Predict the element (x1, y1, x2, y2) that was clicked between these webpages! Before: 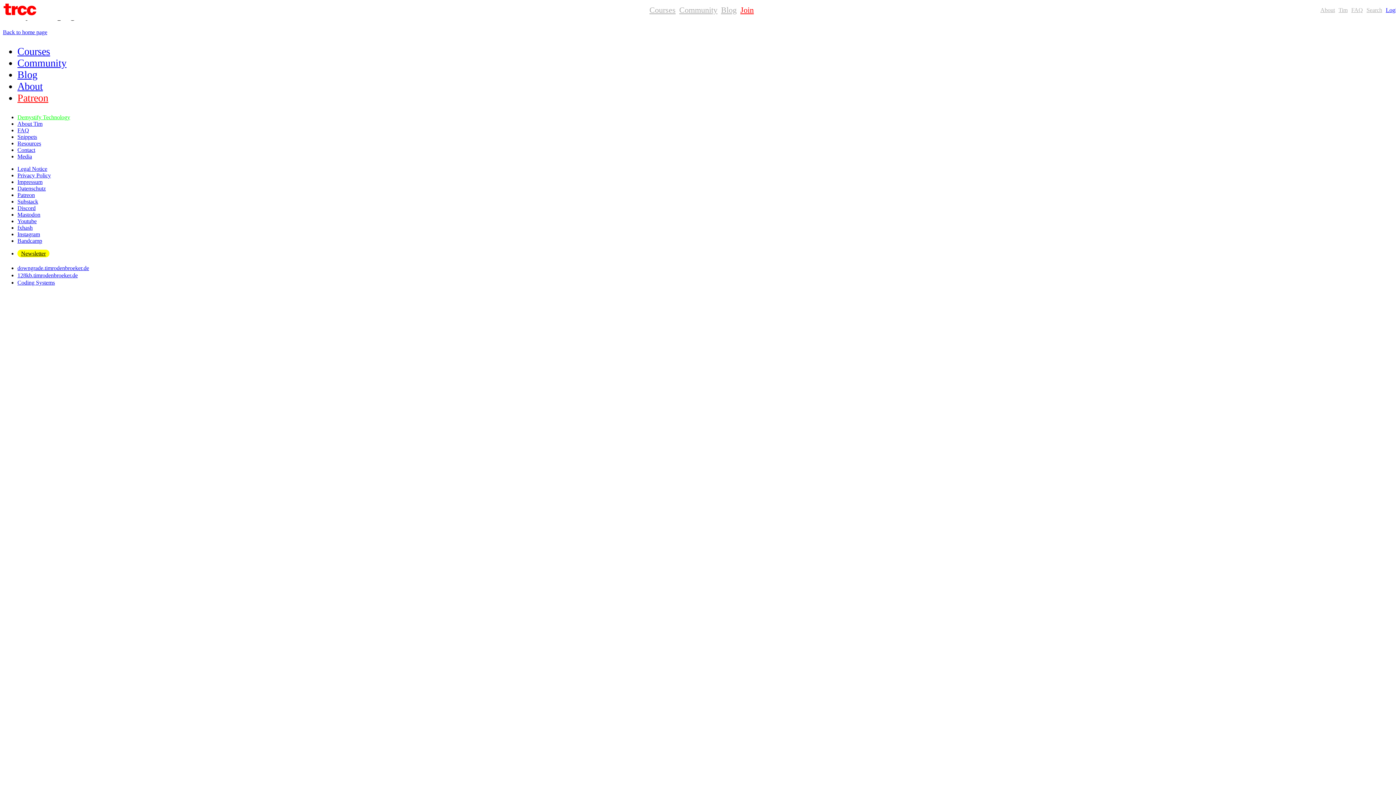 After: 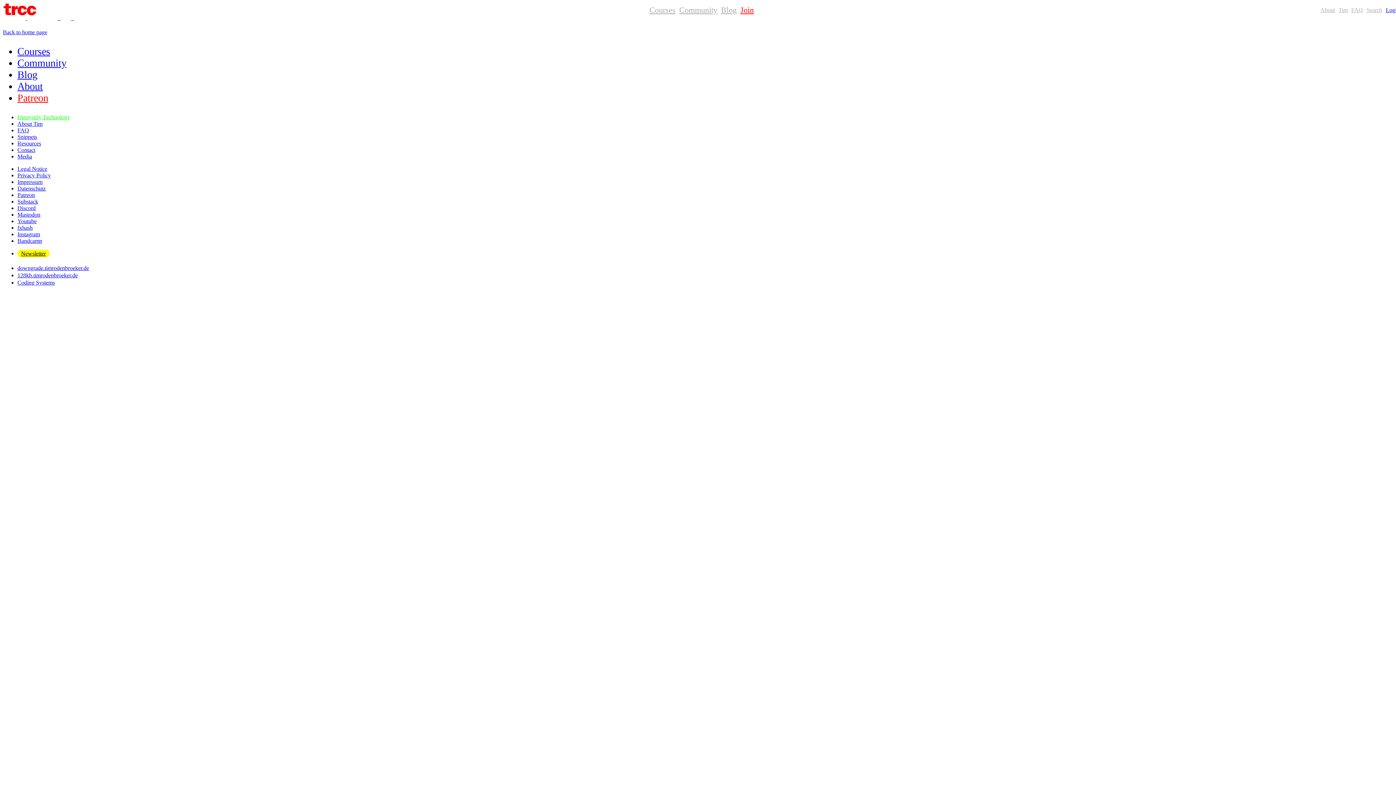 Action: label: Patreon bbox: (17, 191, 34, 198)